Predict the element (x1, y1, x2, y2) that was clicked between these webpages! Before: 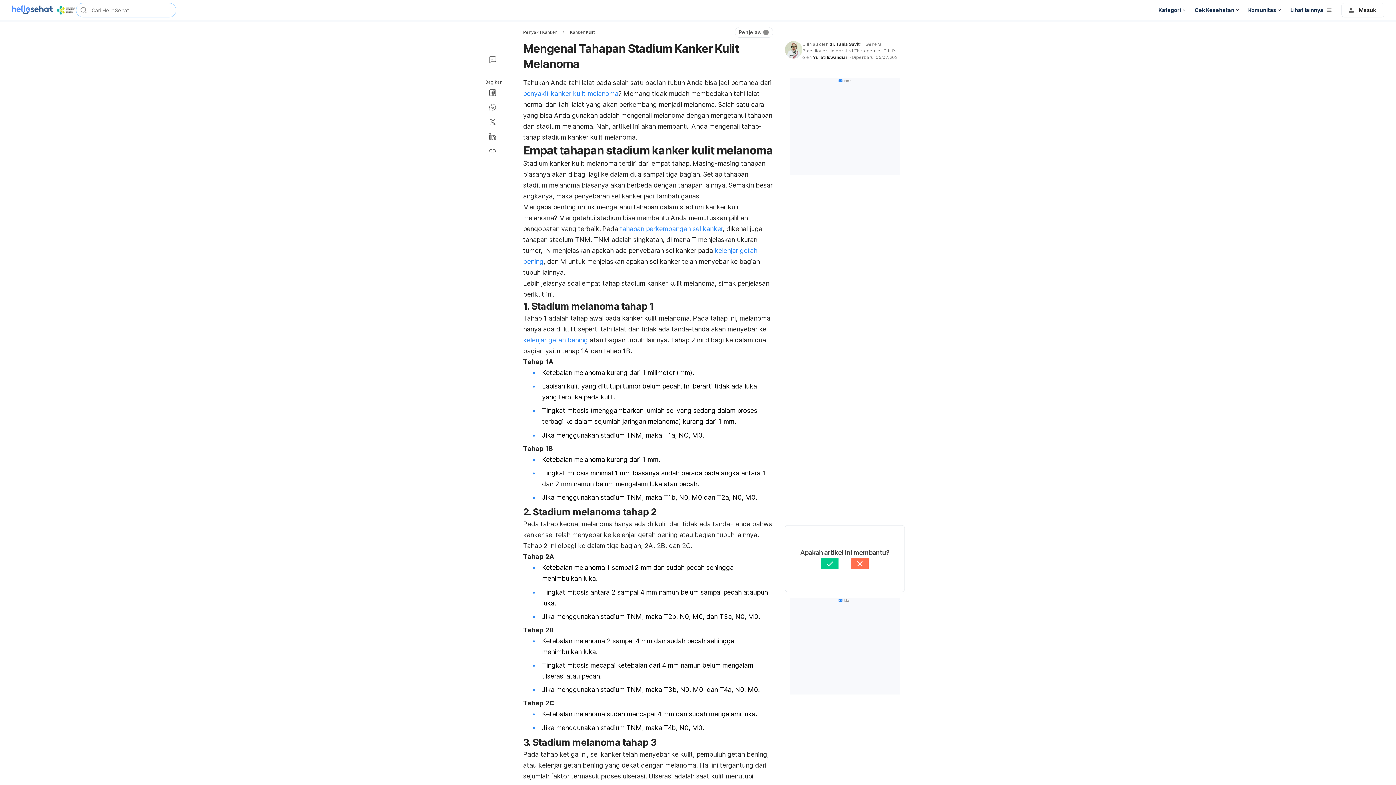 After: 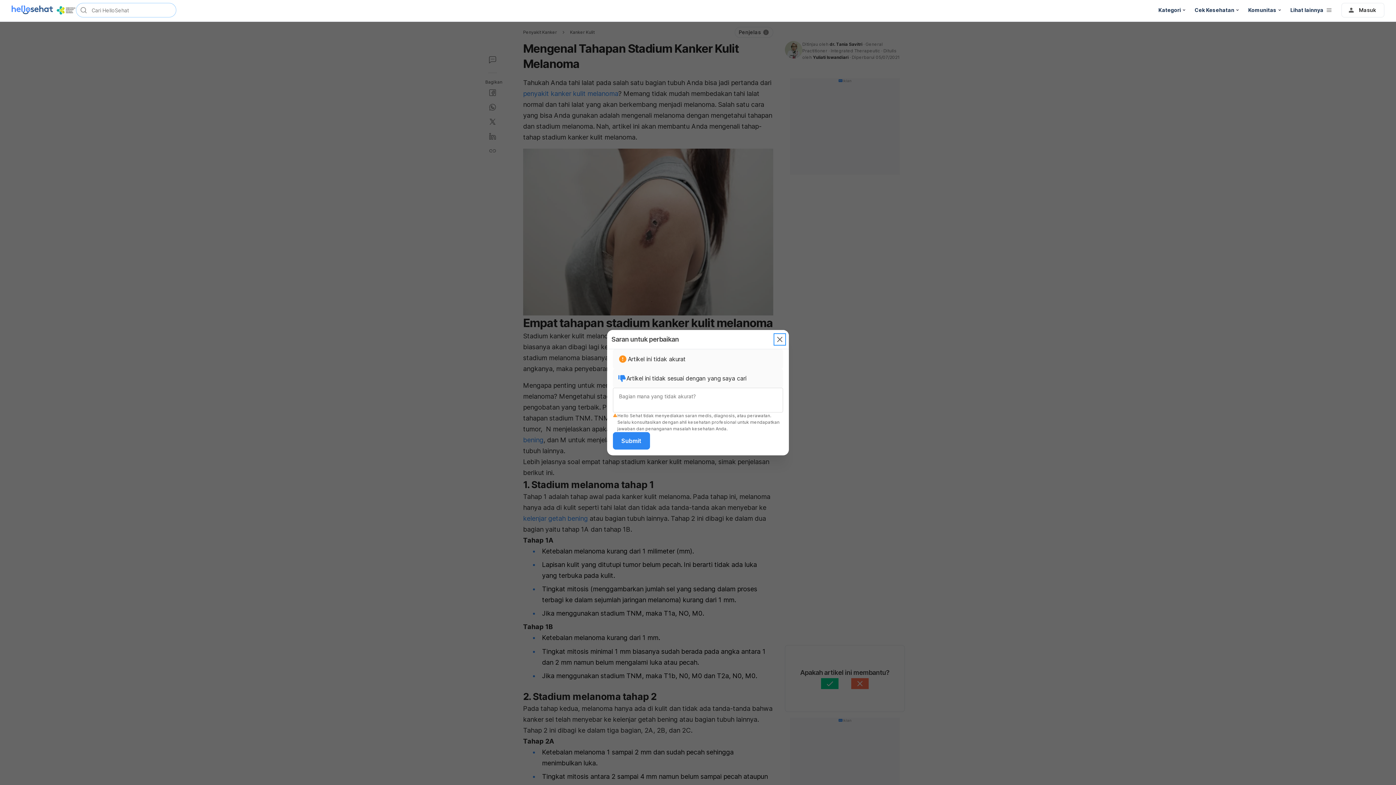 Action: bbox: (845, 558, 875, 569)